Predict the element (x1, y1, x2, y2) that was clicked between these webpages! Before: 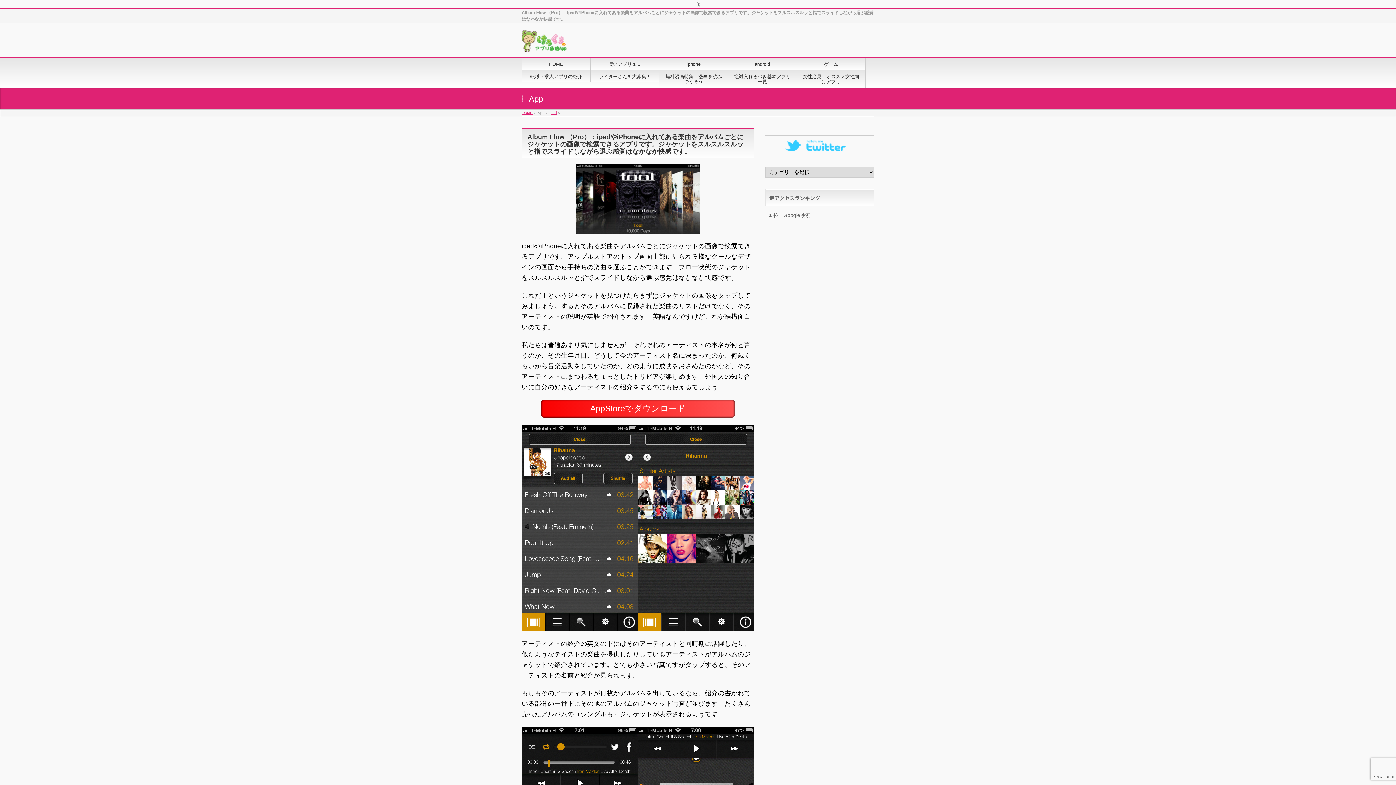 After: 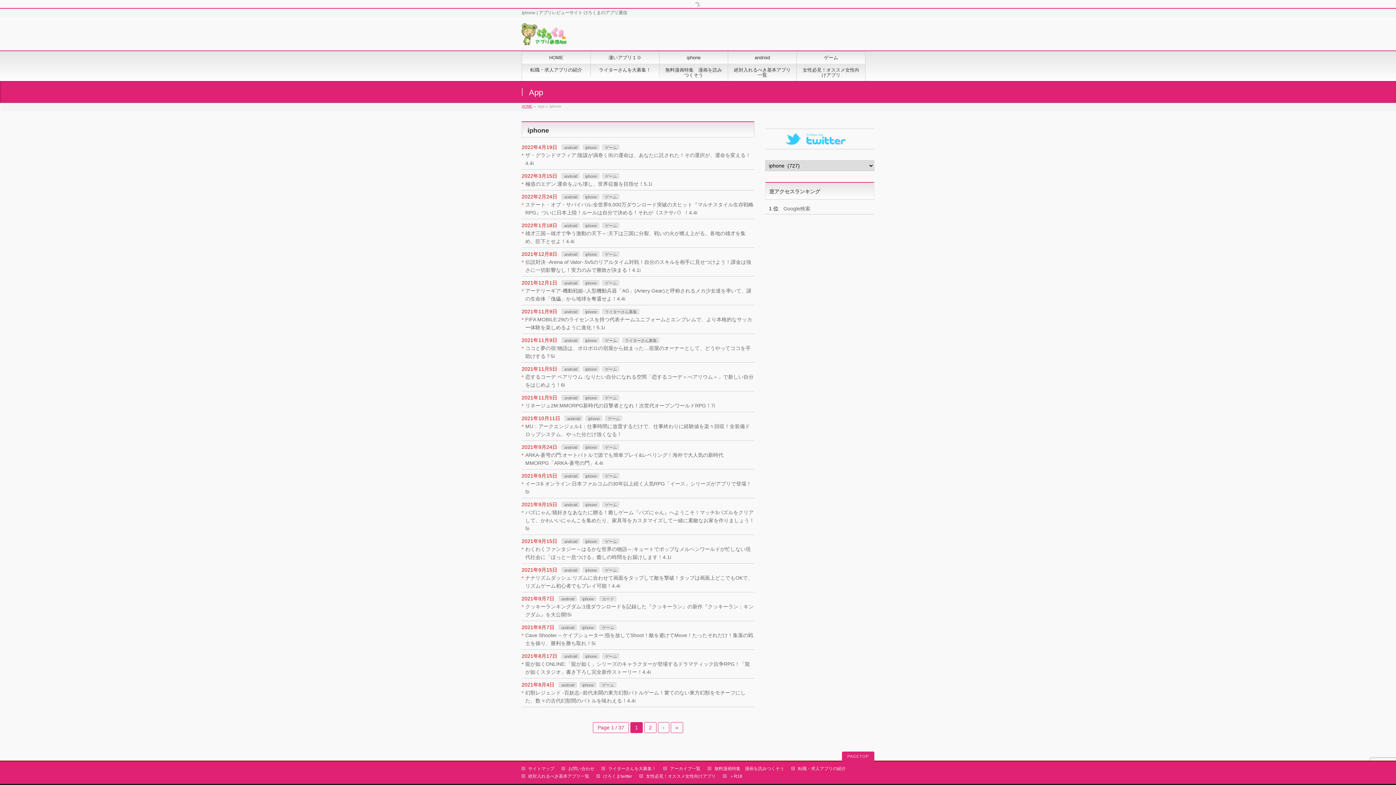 Action: bbox: (659, 57, 728, 70) label: iphone